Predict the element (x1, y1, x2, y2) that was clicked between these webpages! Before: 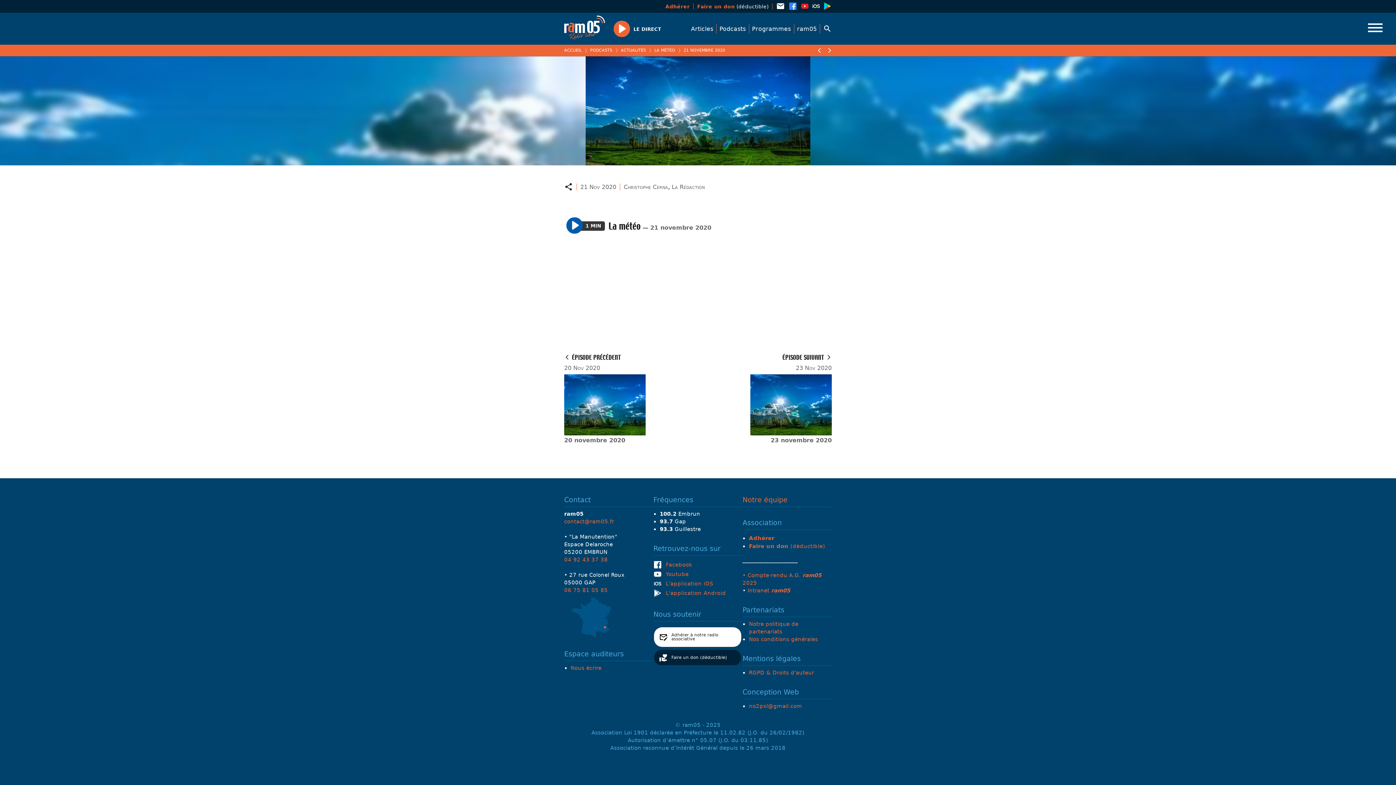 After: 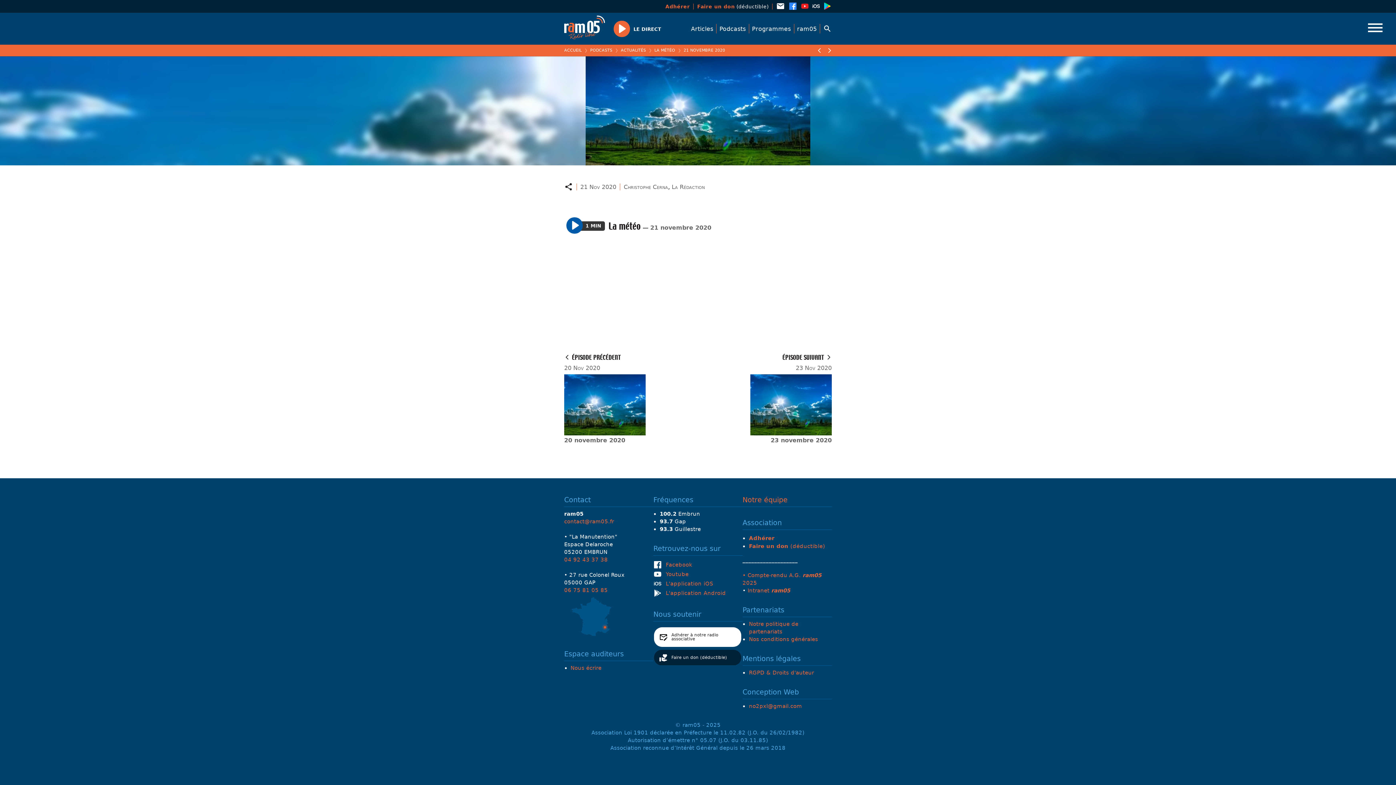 Action: label: Intranet ram05 bbox: (747, 587, 790, 593)